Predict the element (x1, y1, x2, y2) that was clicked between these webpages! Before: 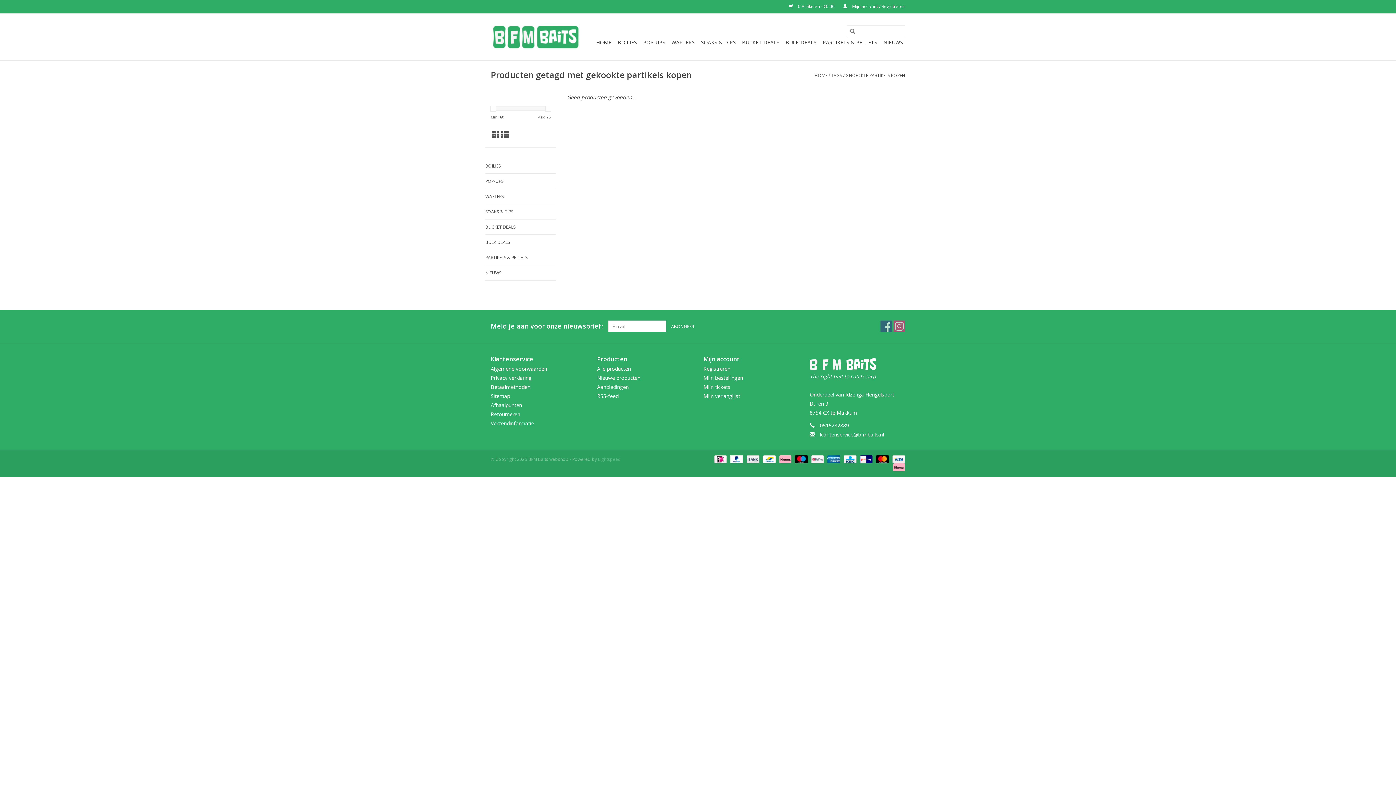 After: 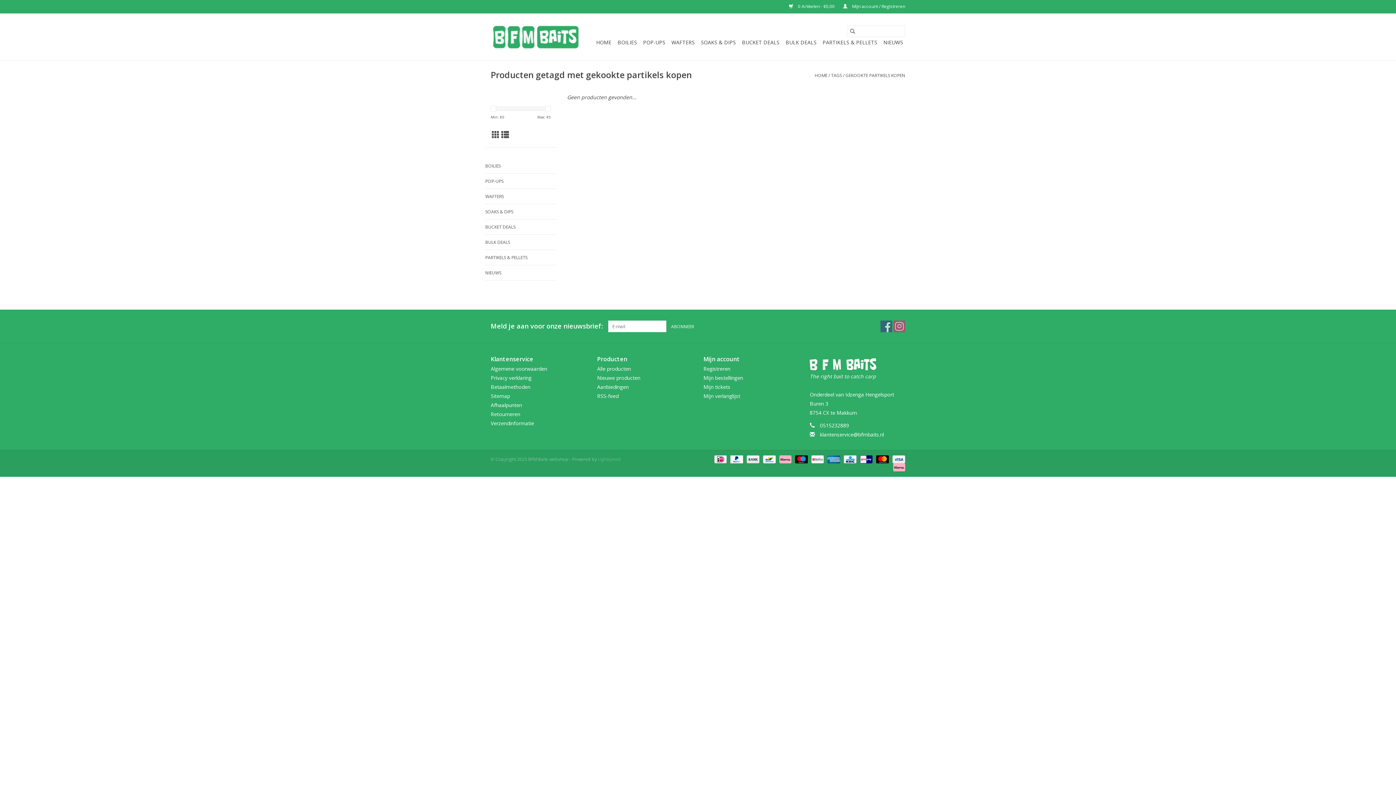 Action: bbox: (492, 129, 499, 140) label: Rasterweergave